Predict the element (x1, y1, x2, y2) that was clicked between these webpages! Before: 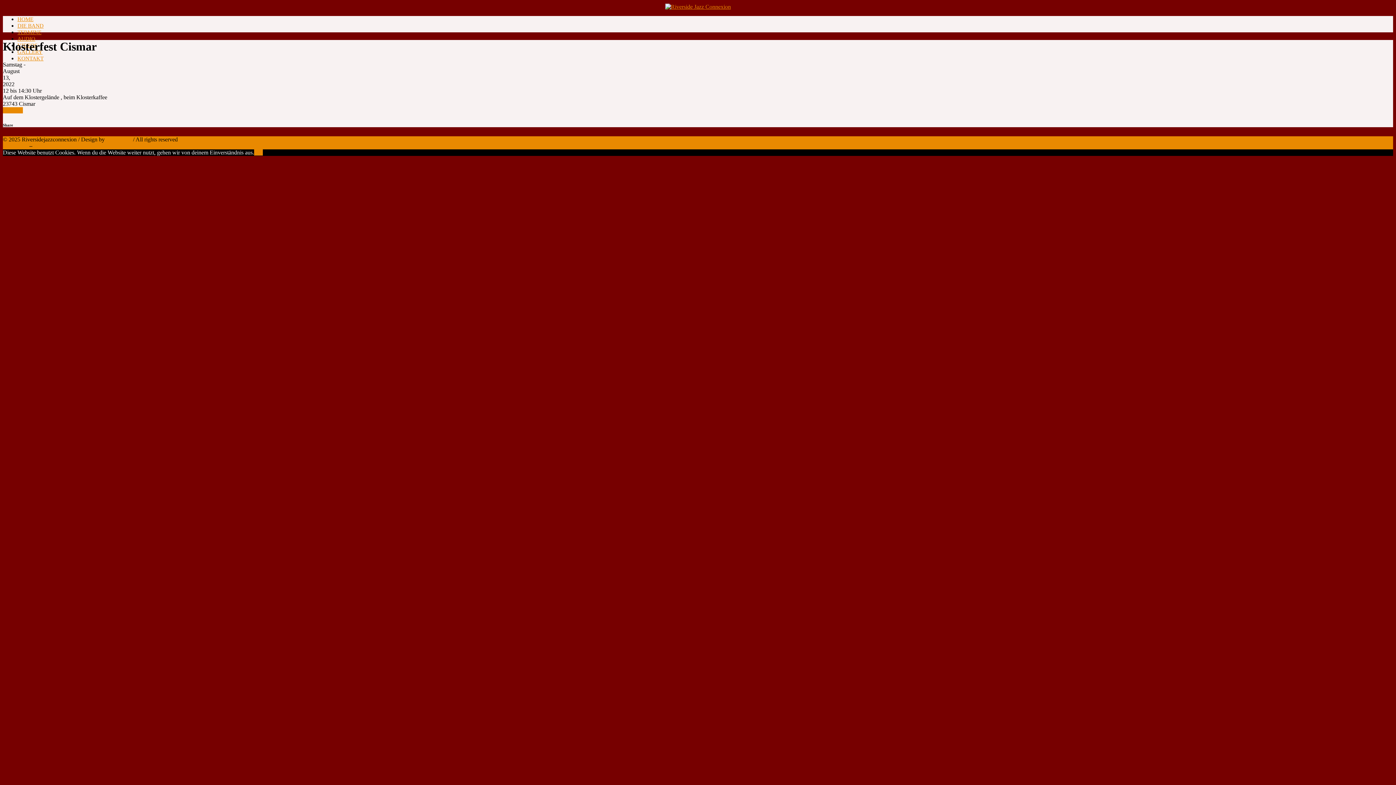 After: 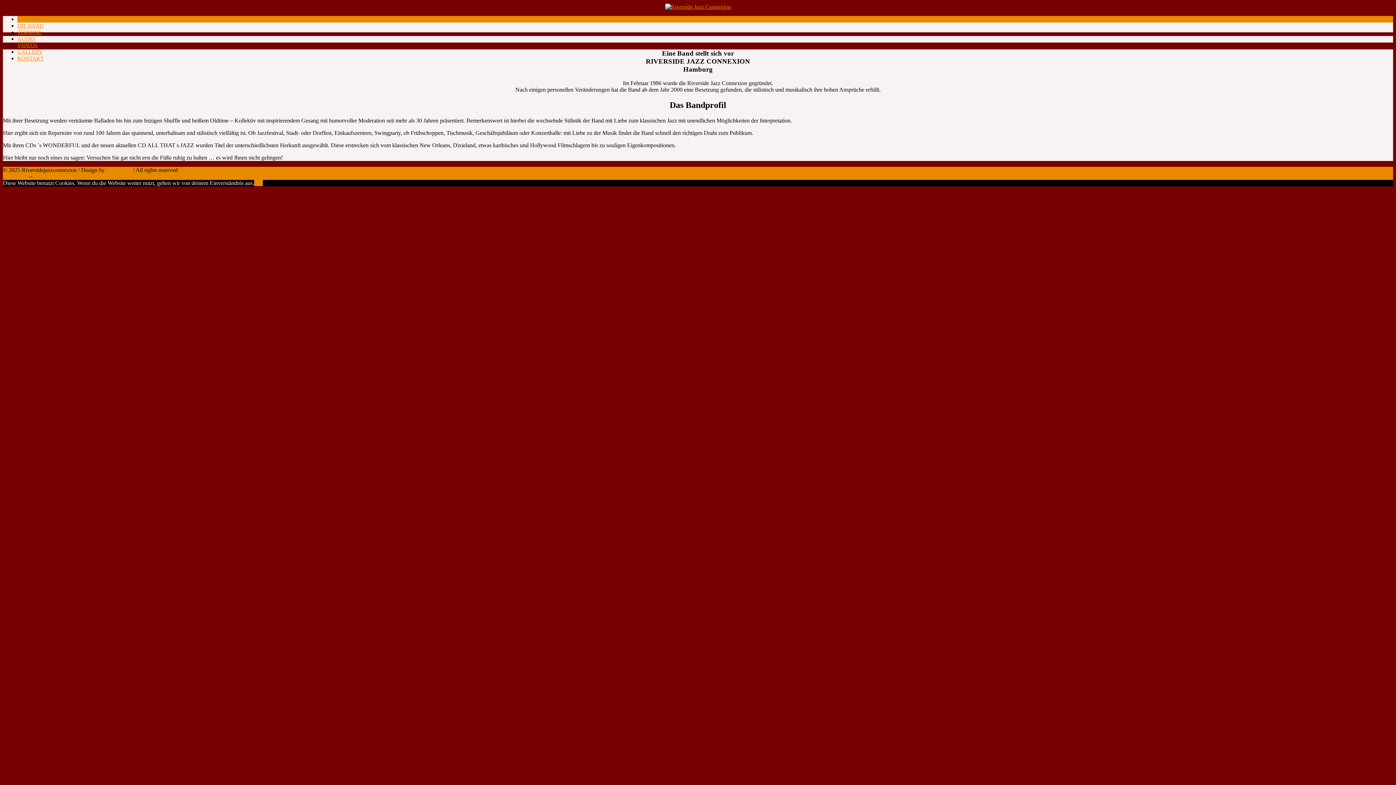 Action: bbox: (17, 16, 33, 22) label: HOME